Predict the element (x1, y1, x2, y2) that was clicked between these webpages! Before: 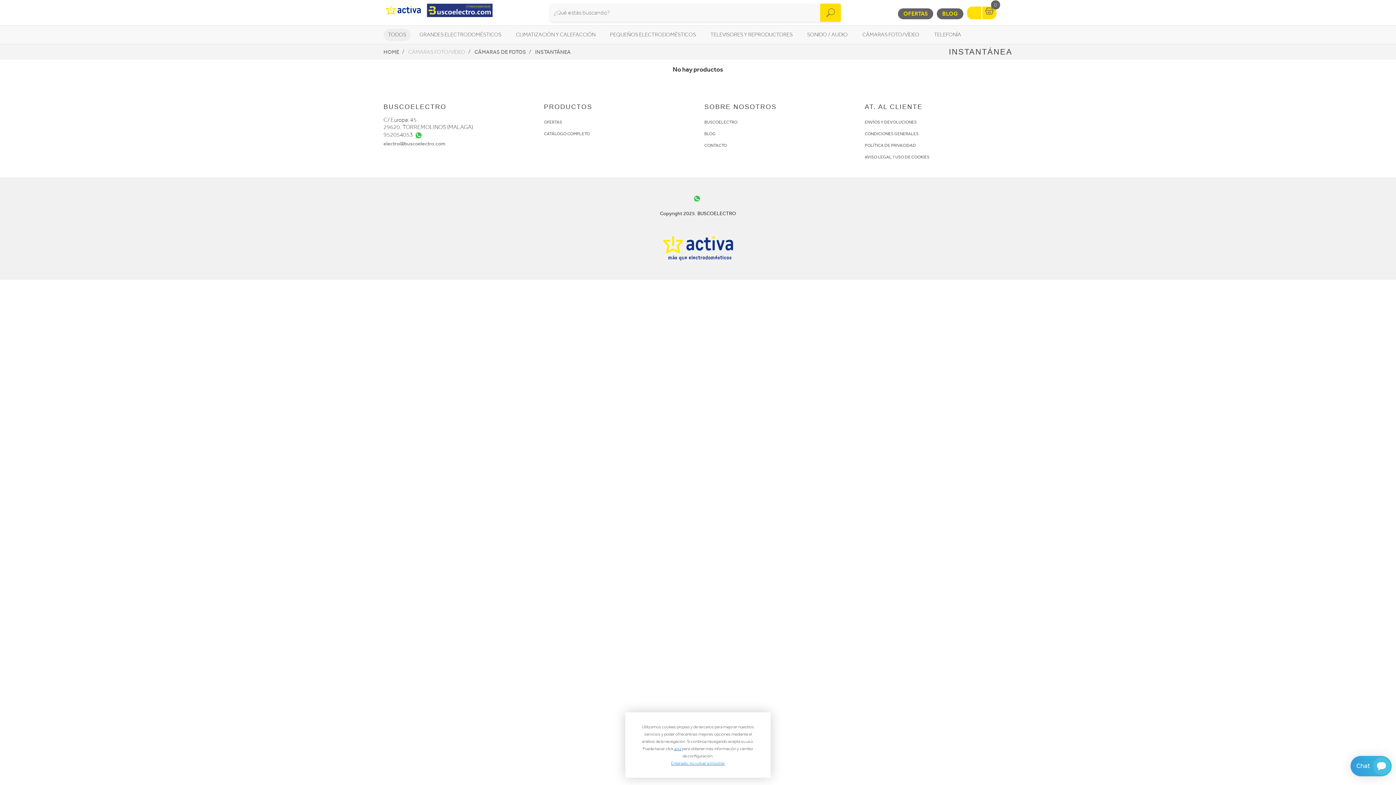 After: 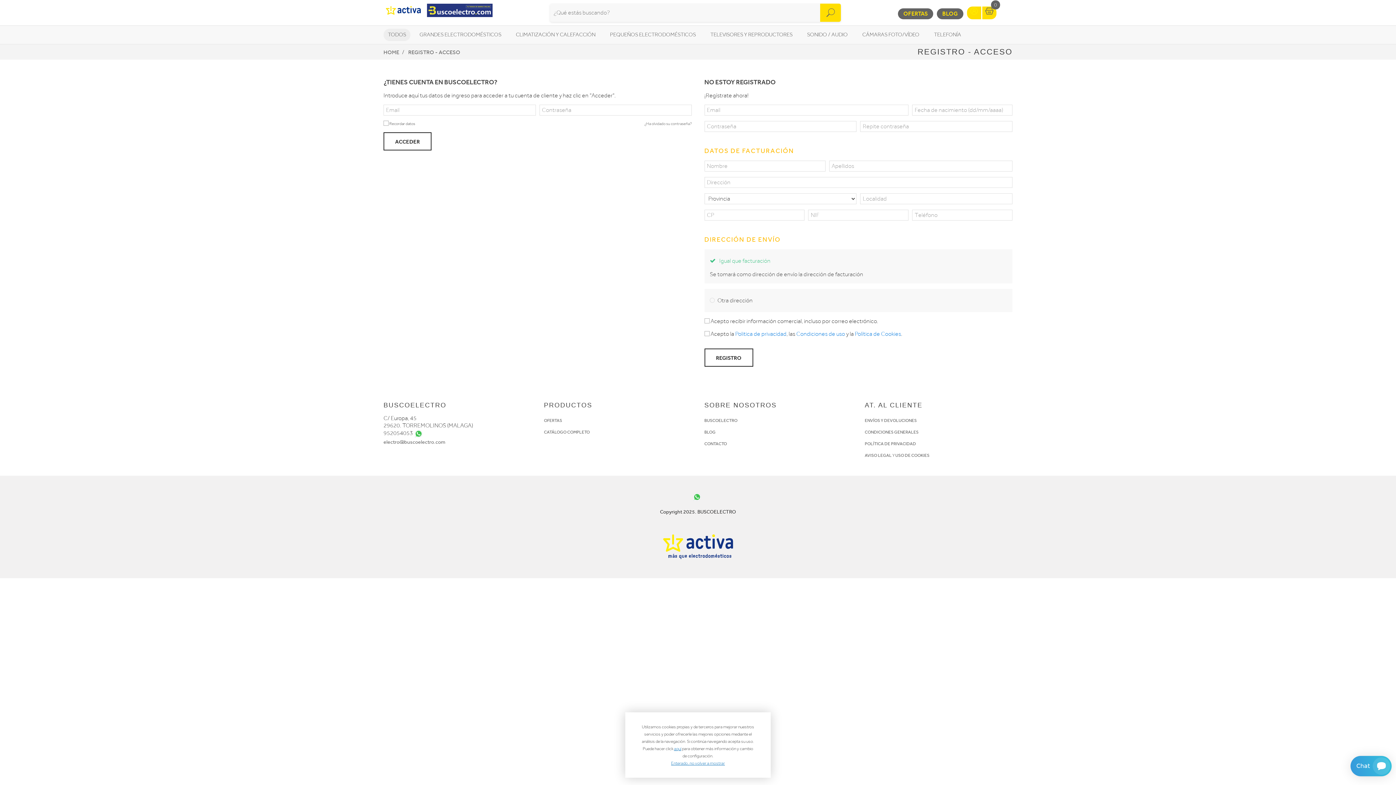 Action: bbox: (967, 6, 981, 19)